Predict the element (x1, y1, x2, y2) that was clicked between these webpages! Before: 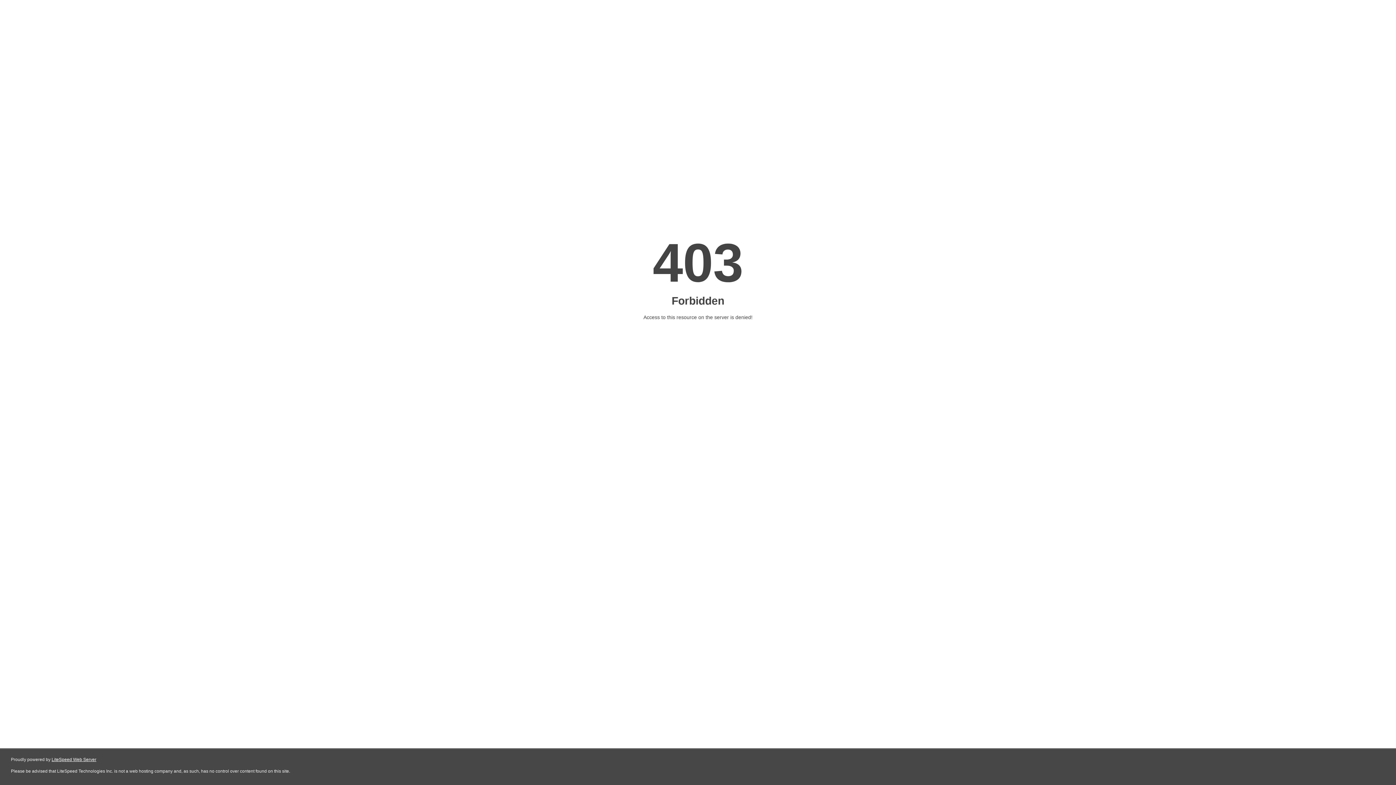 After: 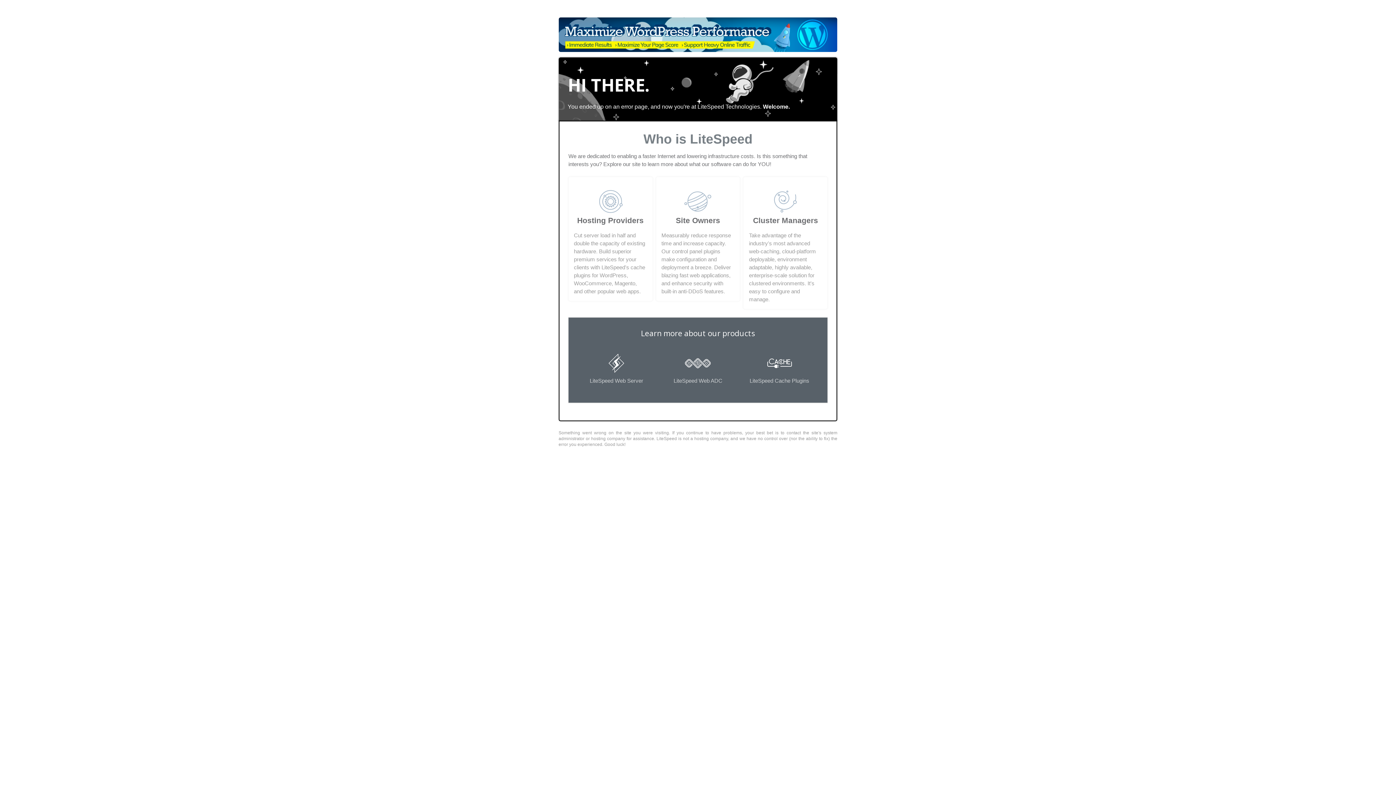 Action: bbox: (51, 757, 96, 762) label: LiteSpeed Web Server